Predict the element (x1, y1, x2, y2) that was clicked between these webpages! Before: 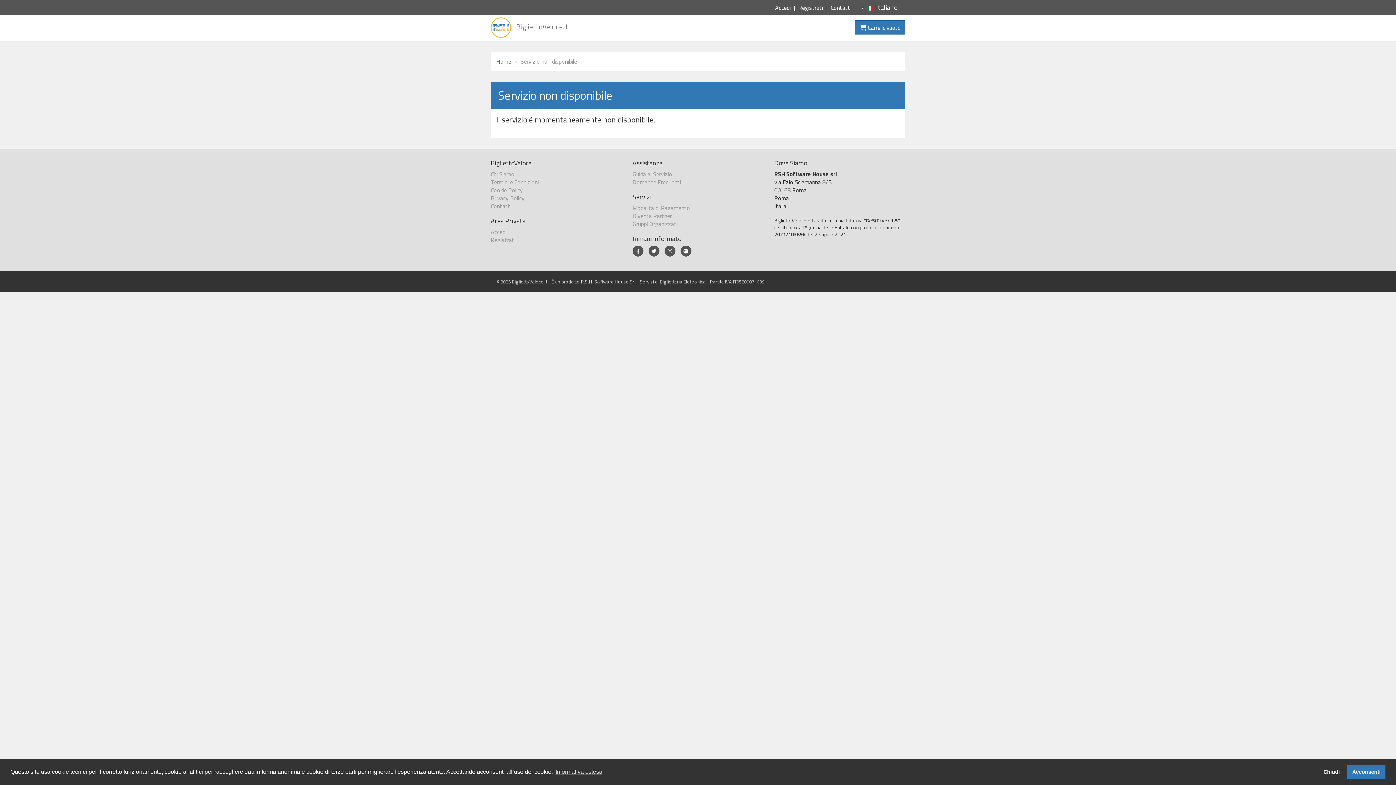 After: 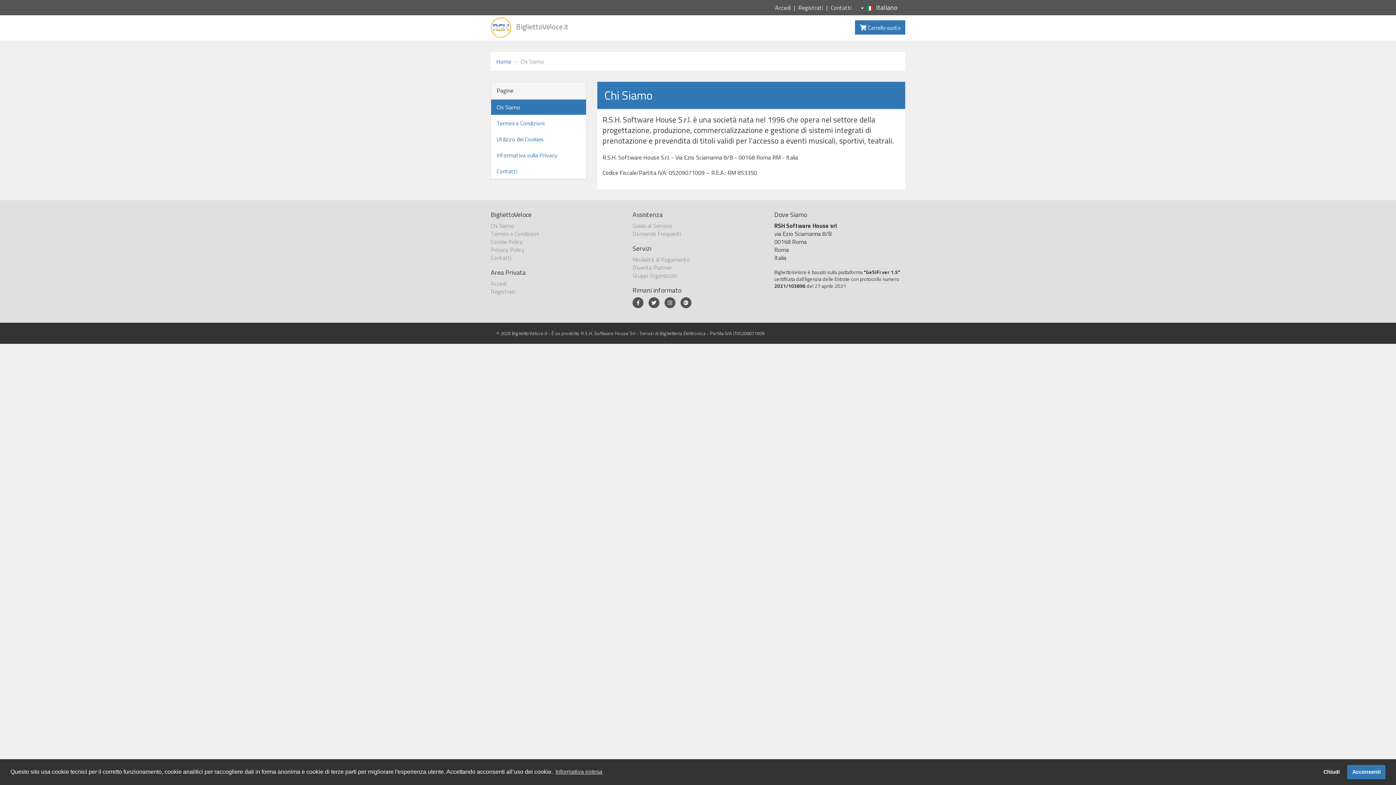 Action: bbox: (490, 169, 514, 178) label: Chi Siamo